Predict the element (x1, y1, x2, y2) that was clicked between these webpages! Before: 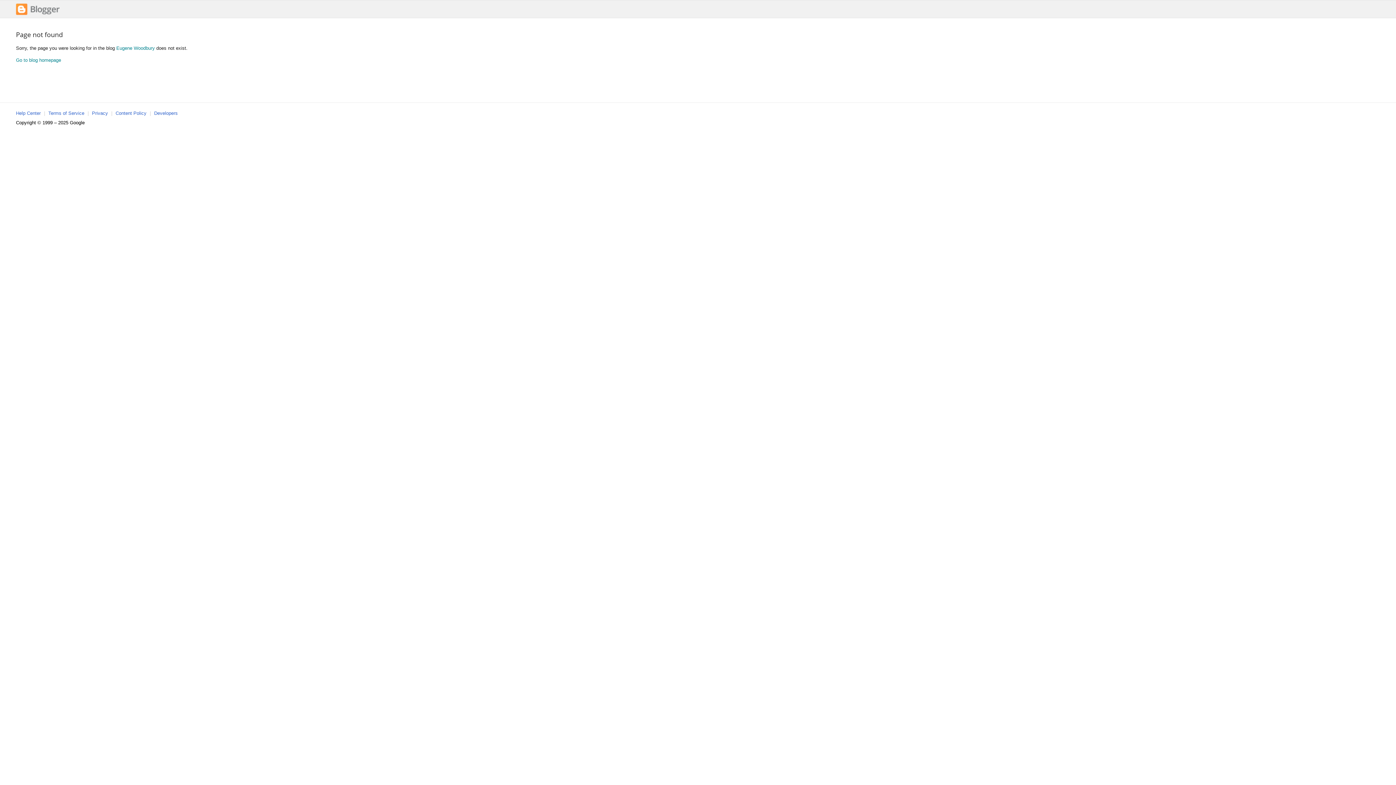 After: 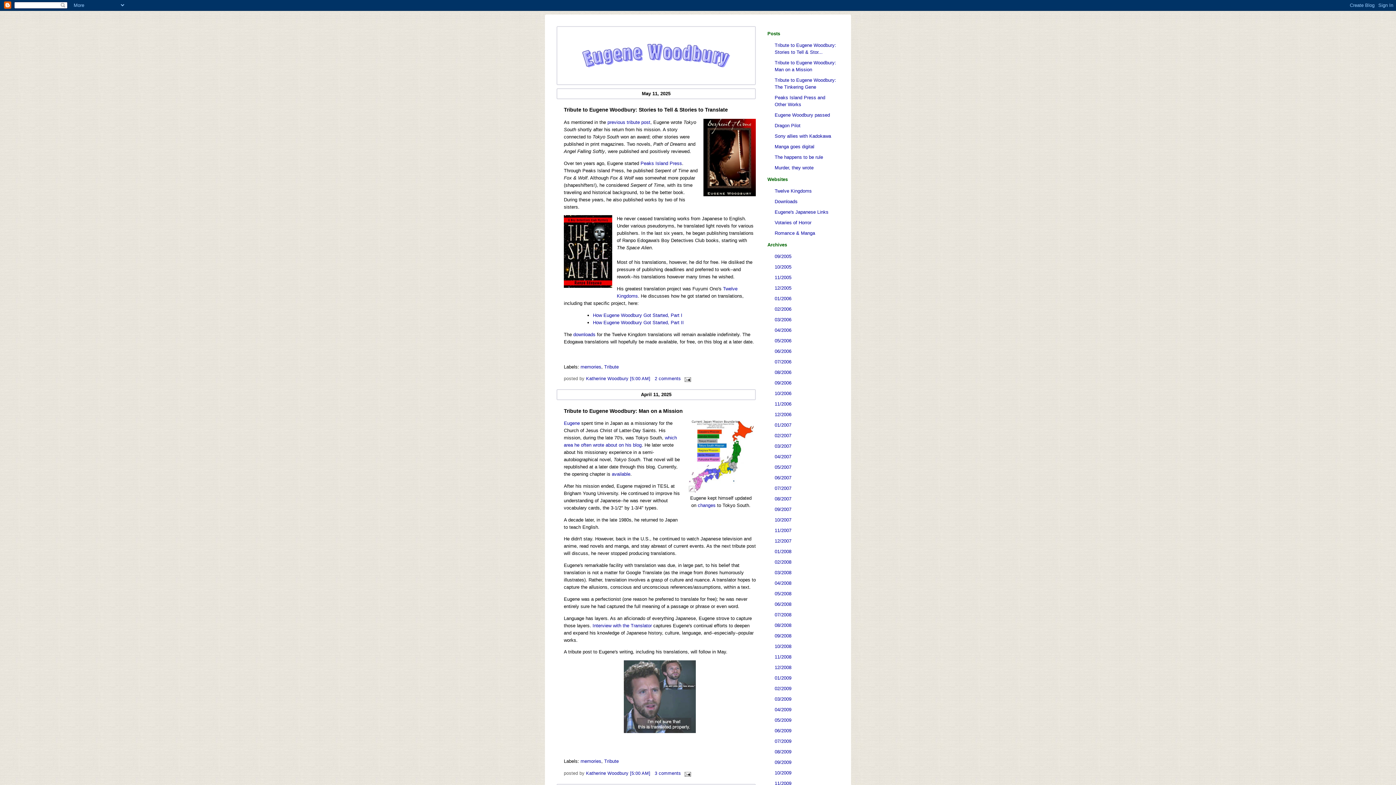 Action: label: Go to blog homepage bbox: (16, 57, 61, 62)